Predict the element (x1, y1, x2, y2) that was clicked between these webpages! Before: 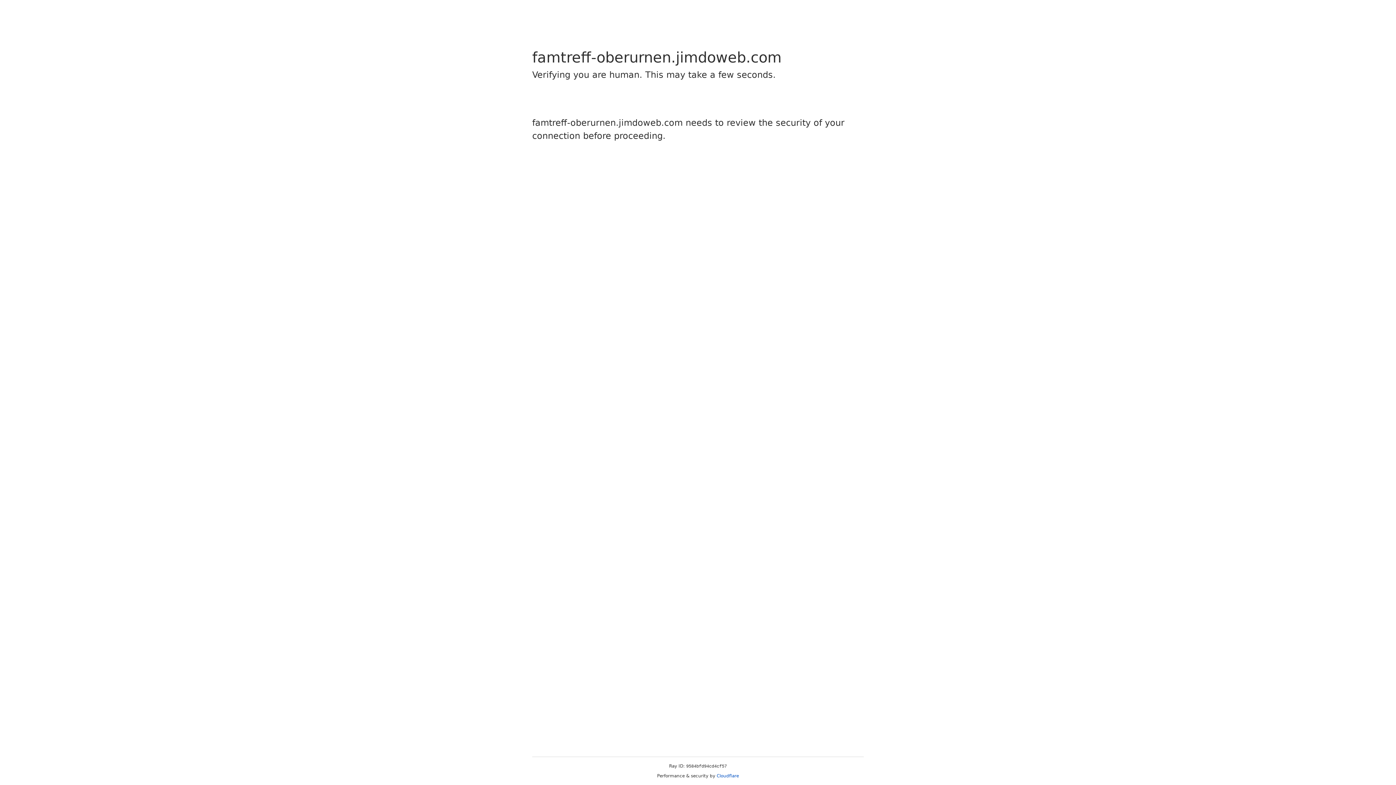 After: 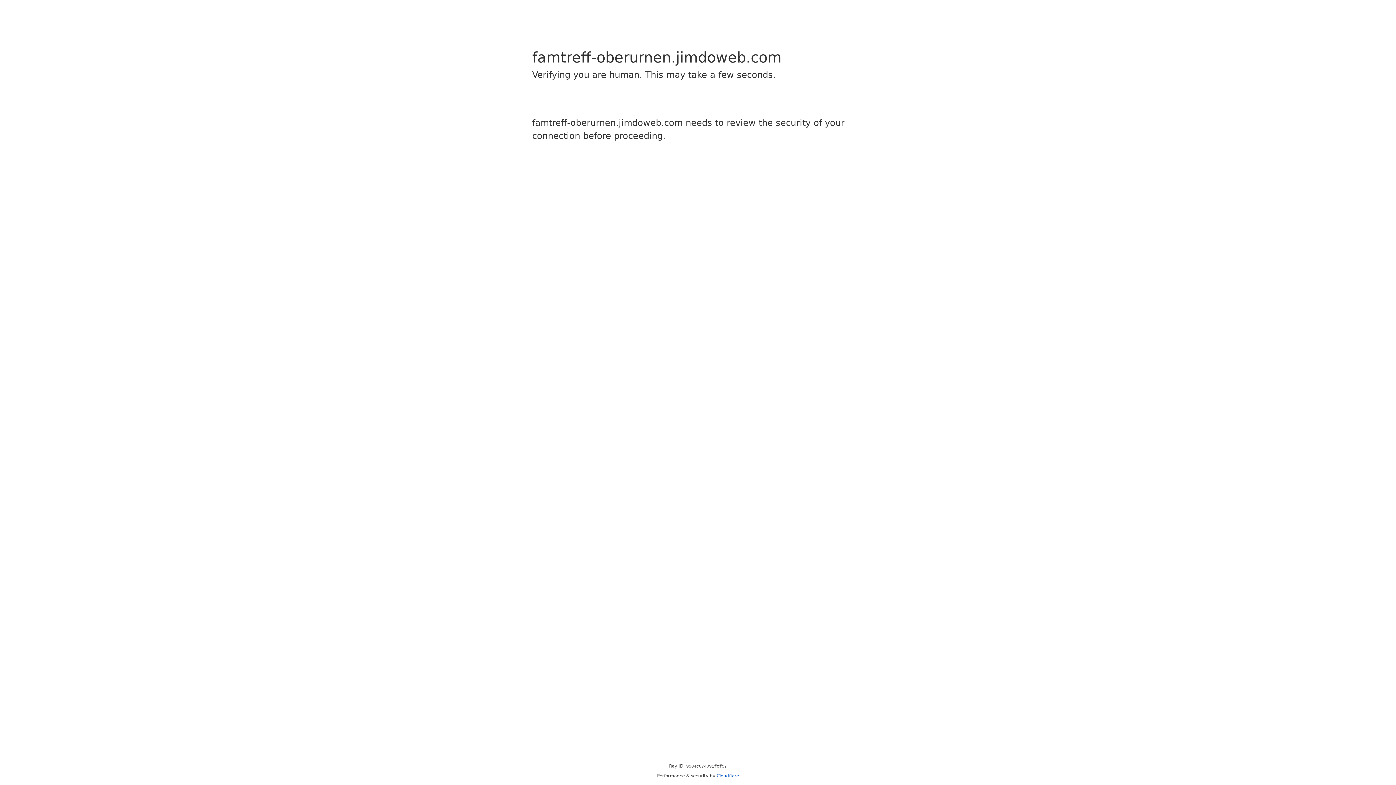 Action: label: Cloudflare bbox: (716, 773, 739, 778)